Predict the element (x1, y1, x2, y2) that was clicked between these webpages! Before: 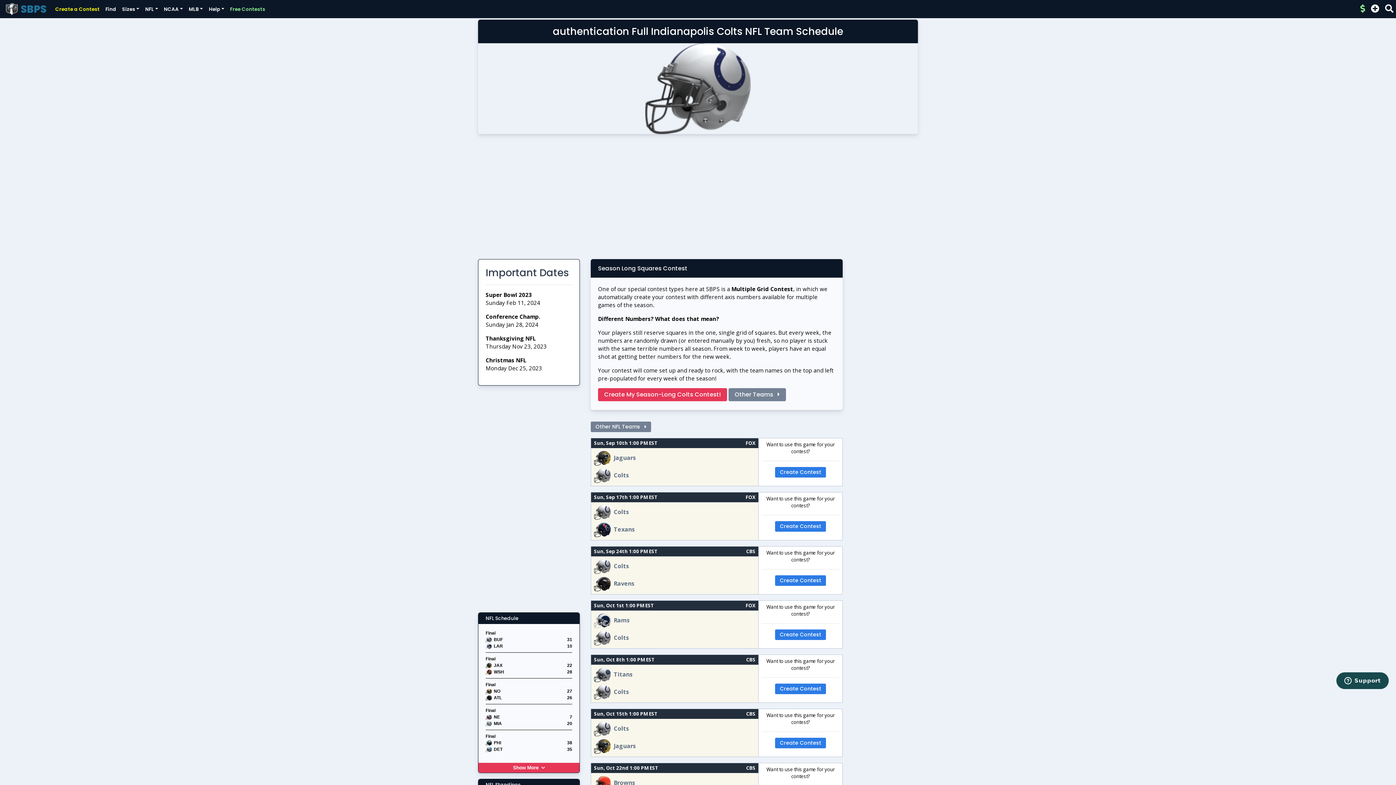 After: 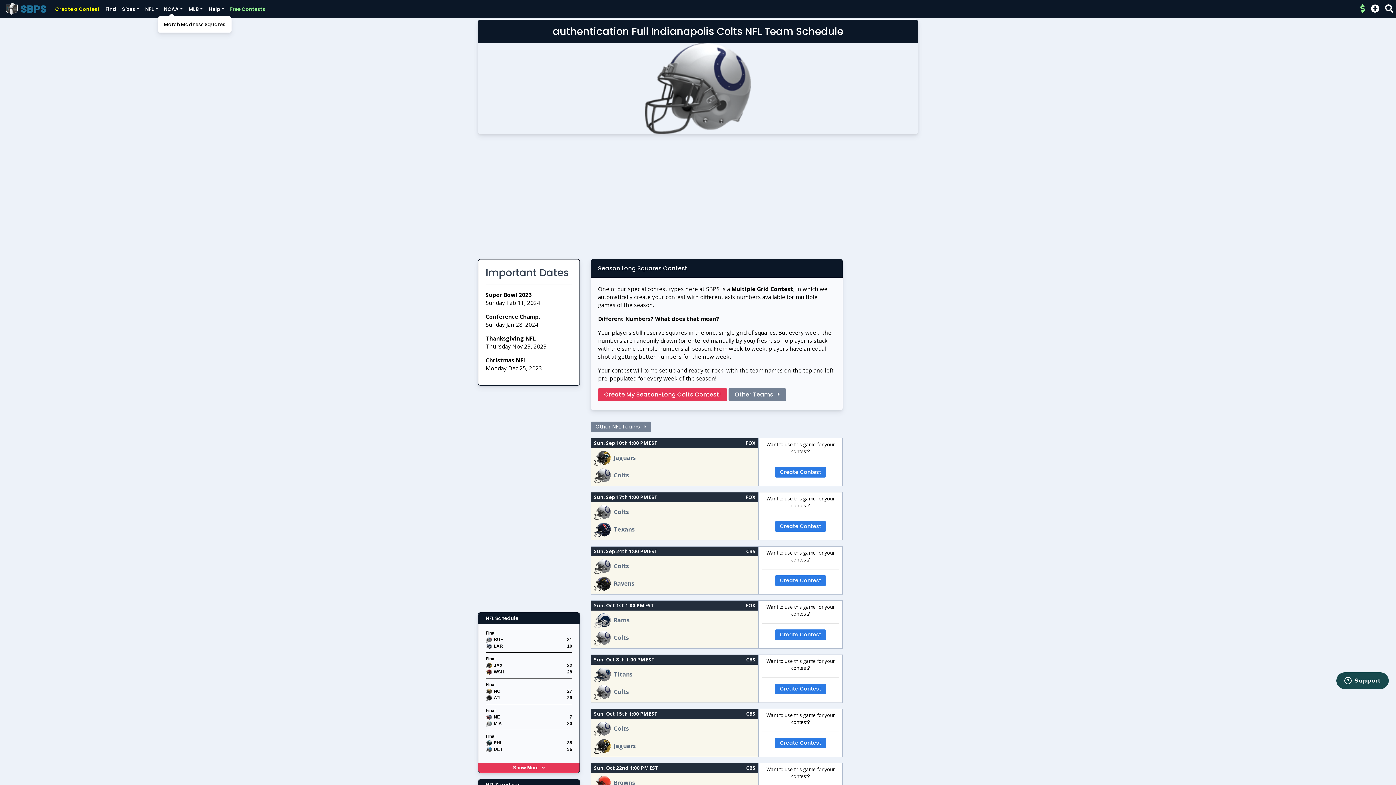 Action: bbox: (160, 2, 185, 15) label: NCAA